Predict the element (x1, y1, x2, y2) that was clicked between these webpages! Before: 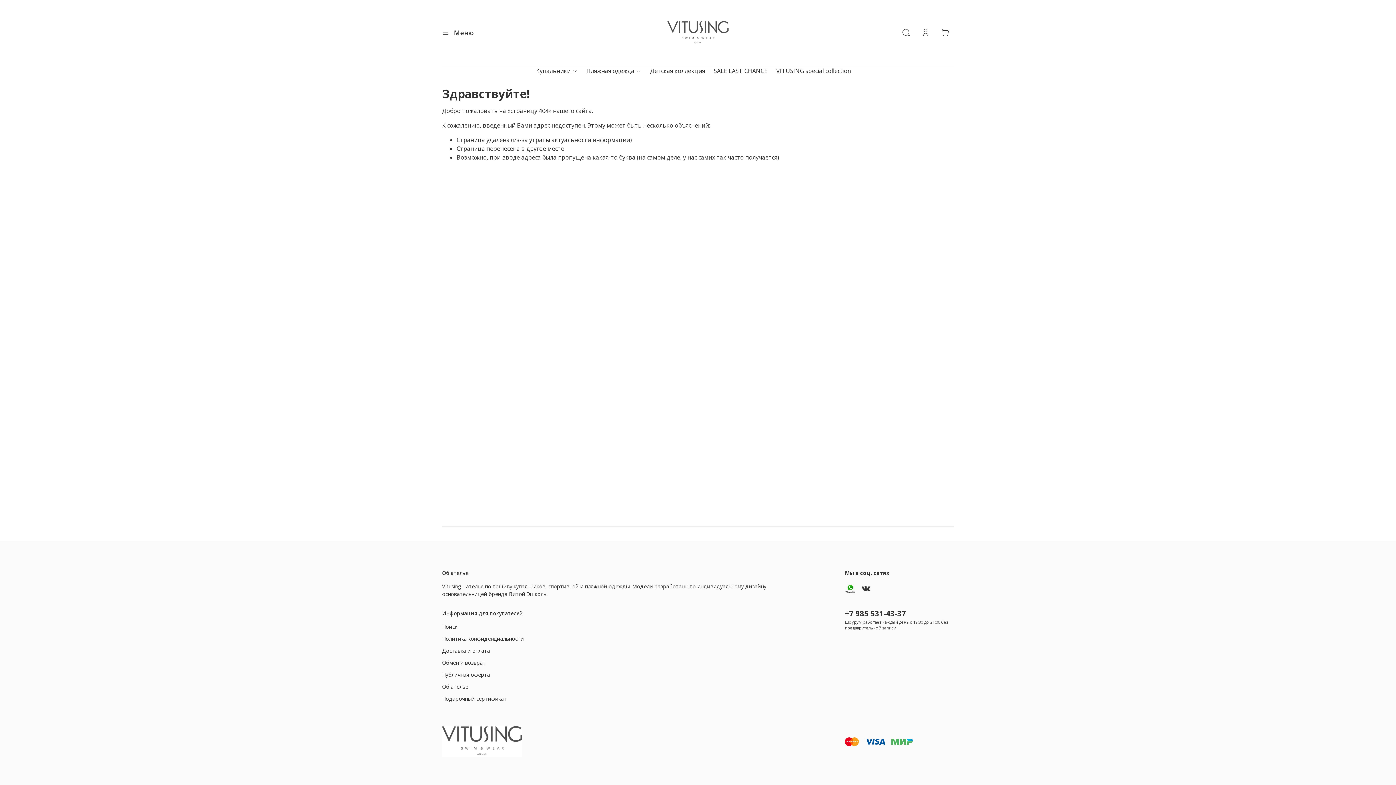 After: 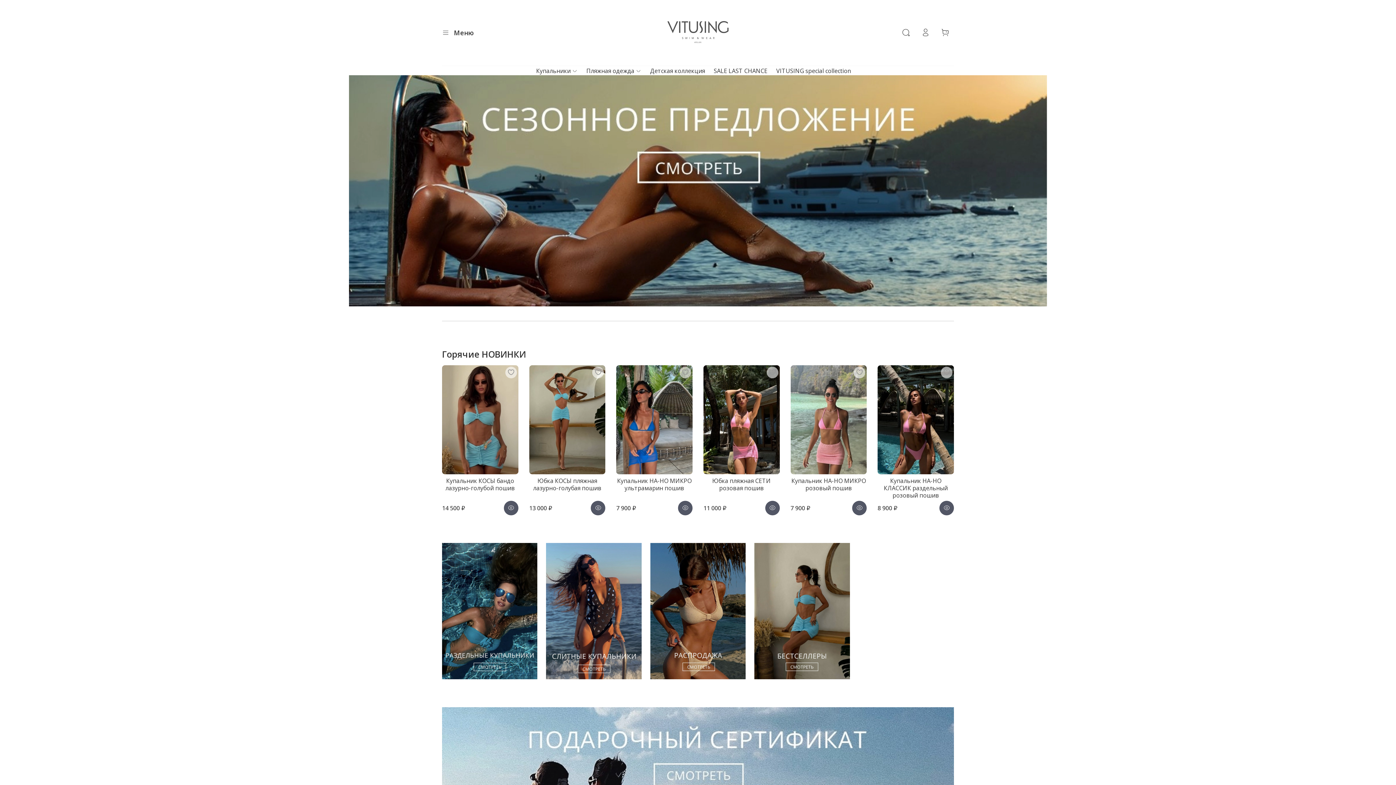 Action: bbox: (667, 20, 728, 44)